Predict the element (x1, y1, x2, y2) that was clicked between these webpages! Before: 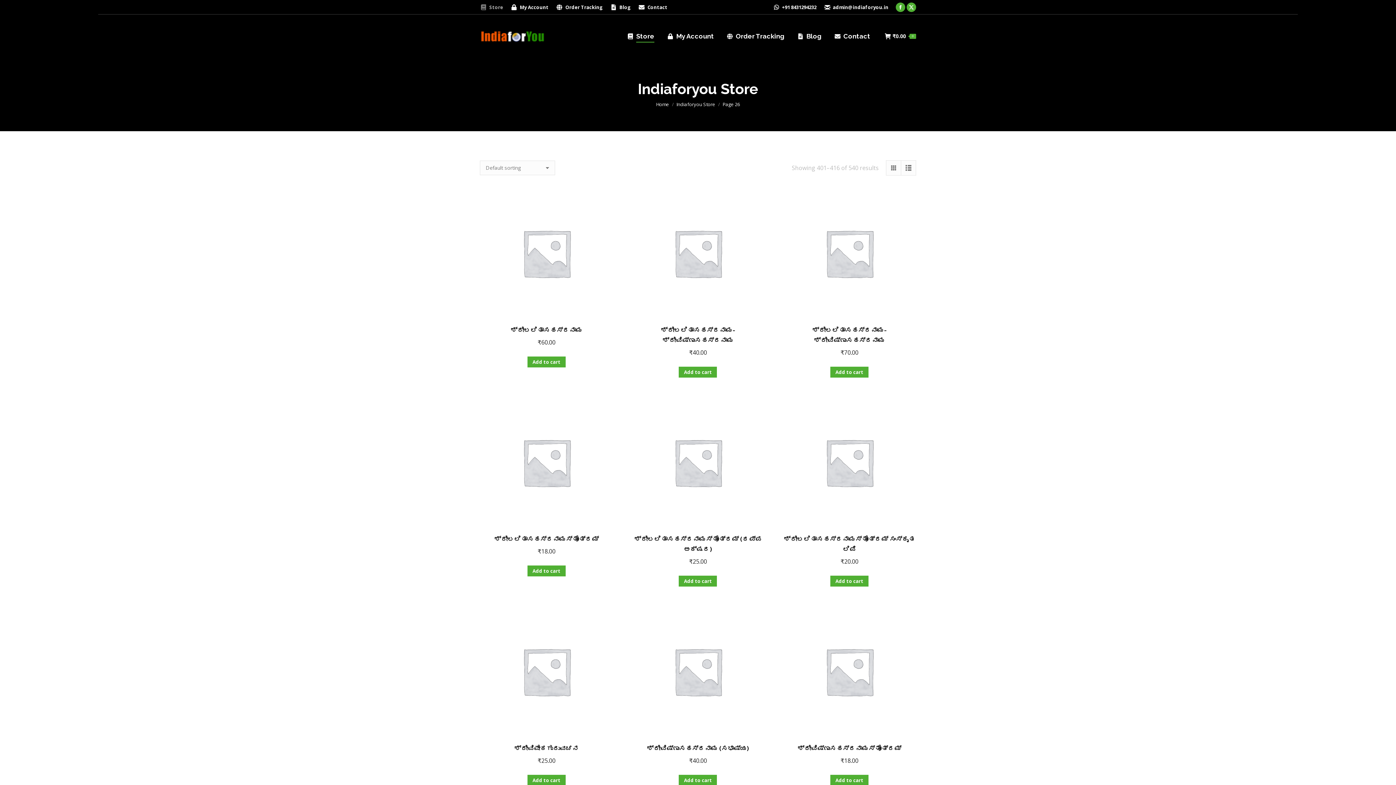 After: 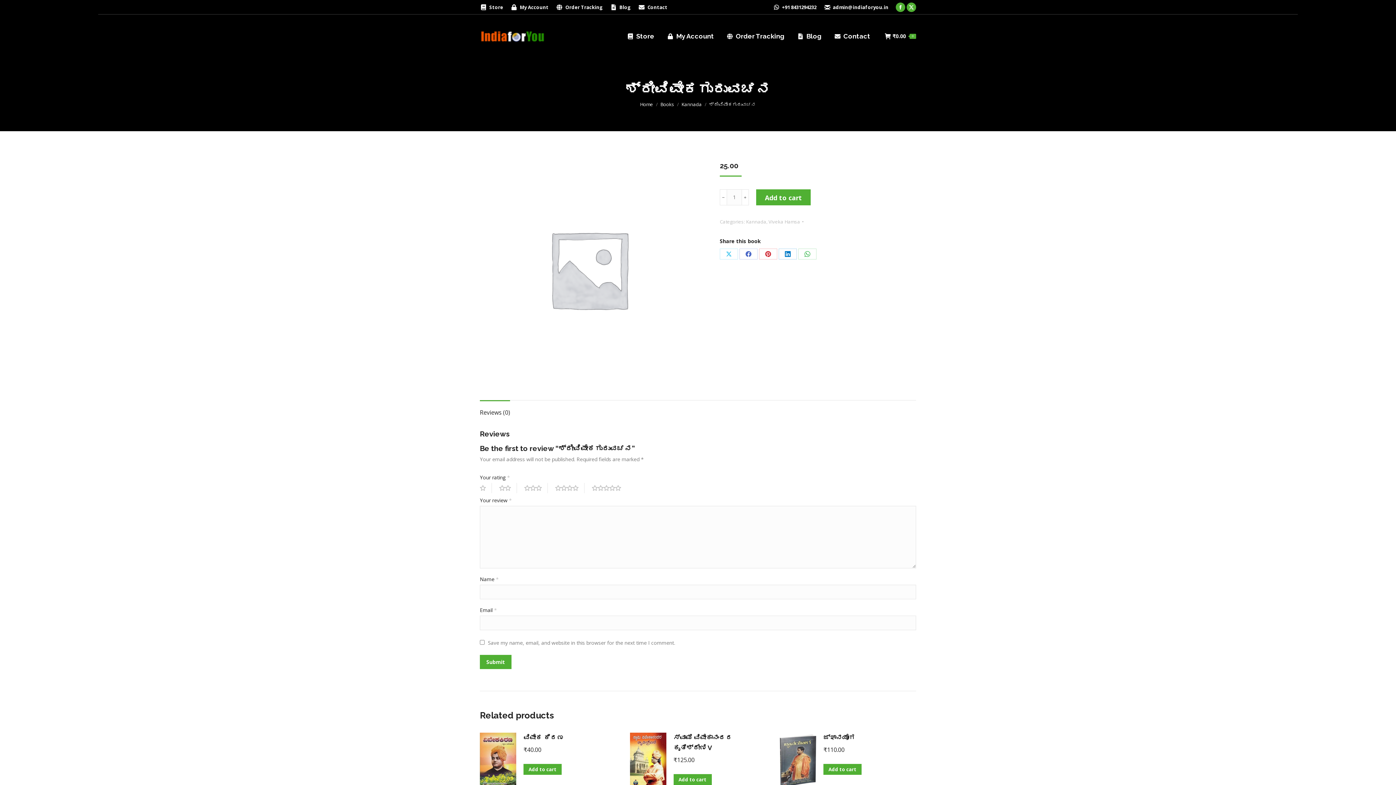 Action: label: ಶ್ರೀವಿವೇಕಗುರುವಚನ bbox: (514, 745, 578, 752)